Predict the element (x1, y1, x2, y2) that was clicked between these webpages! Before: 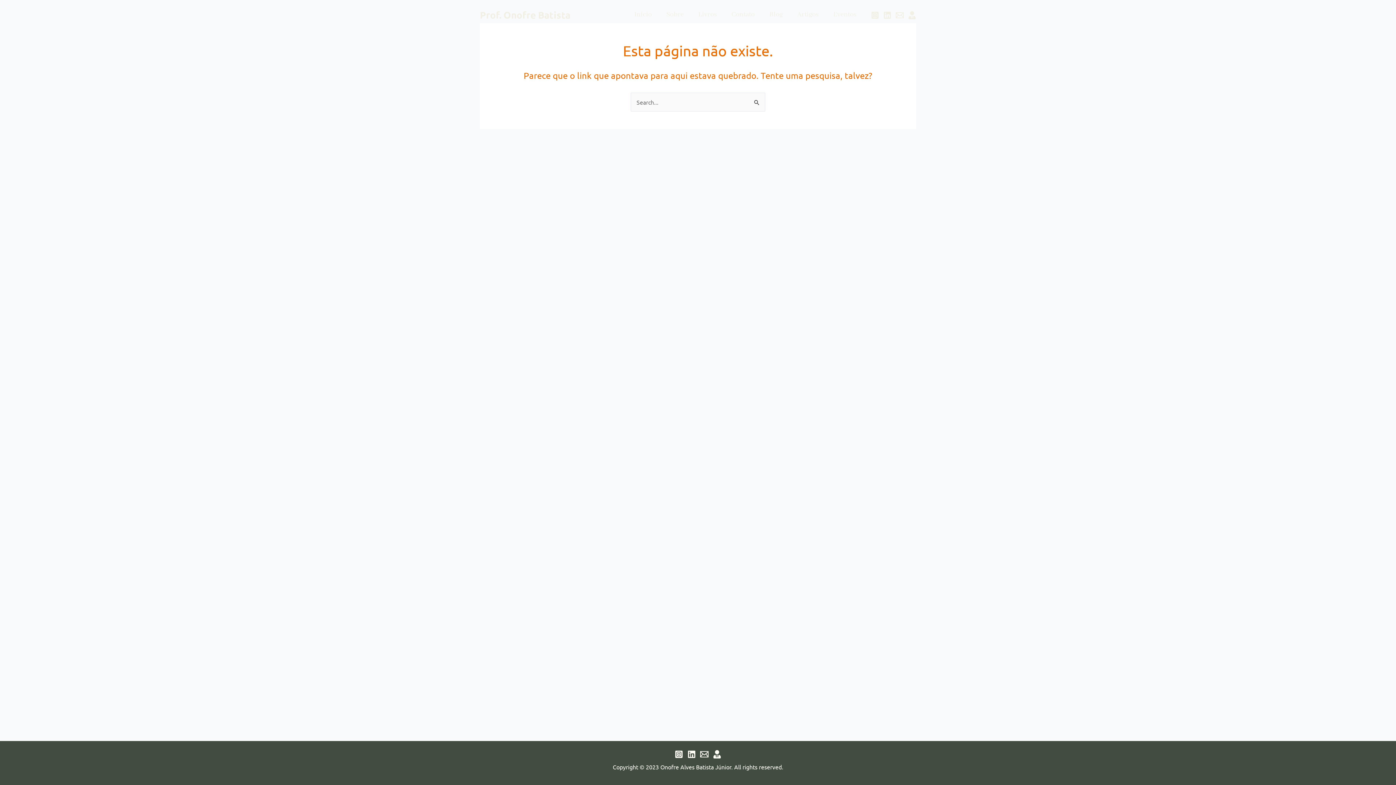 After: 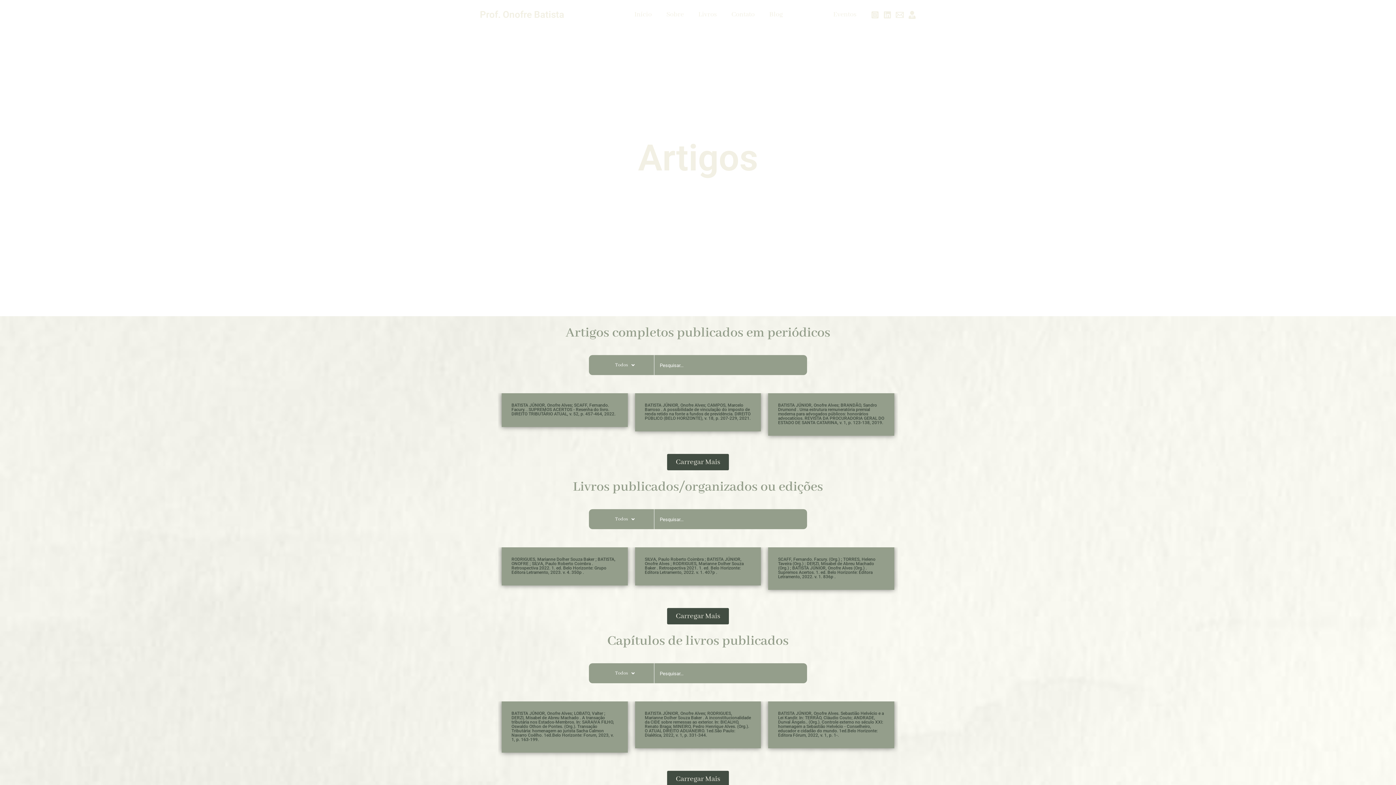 Action: bbox: (790, 0, 826, 29) label: Artigos